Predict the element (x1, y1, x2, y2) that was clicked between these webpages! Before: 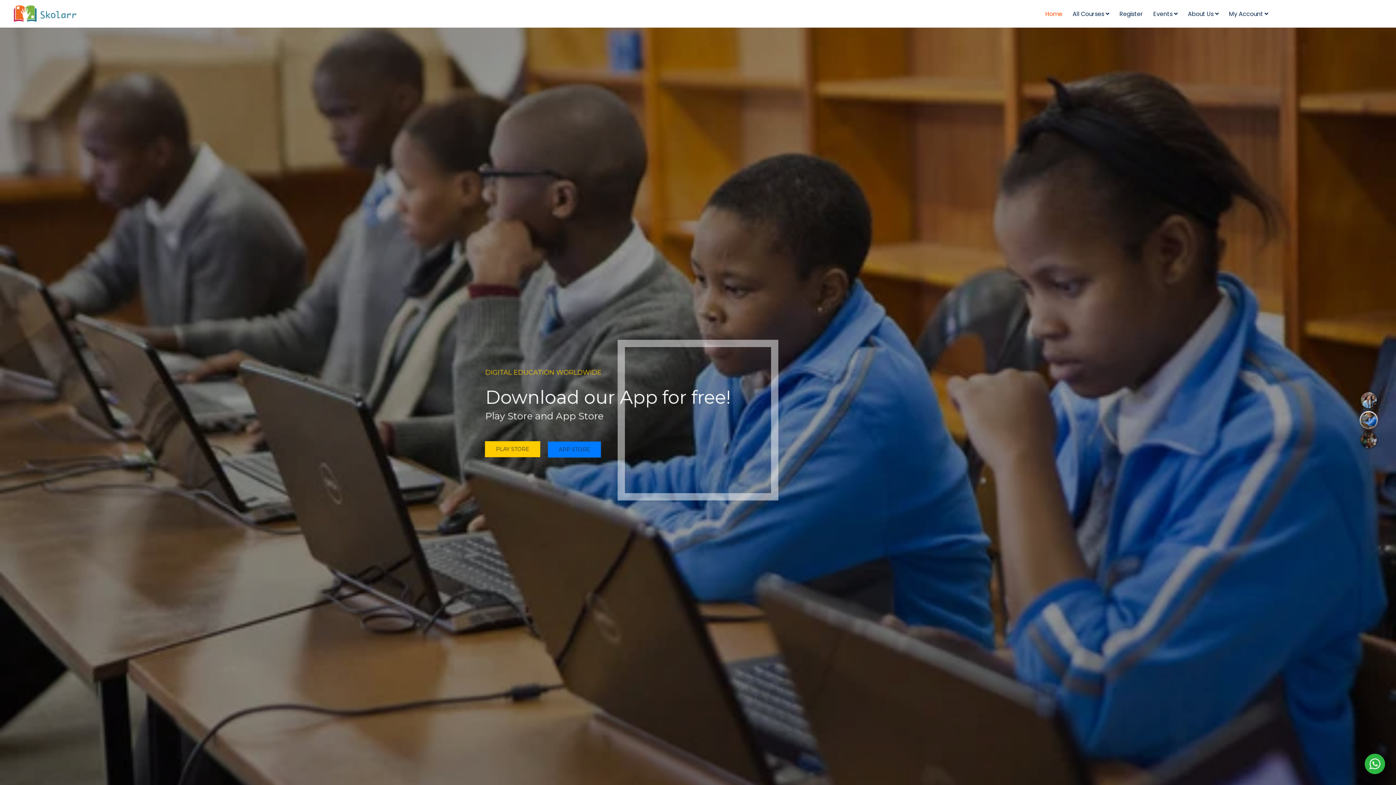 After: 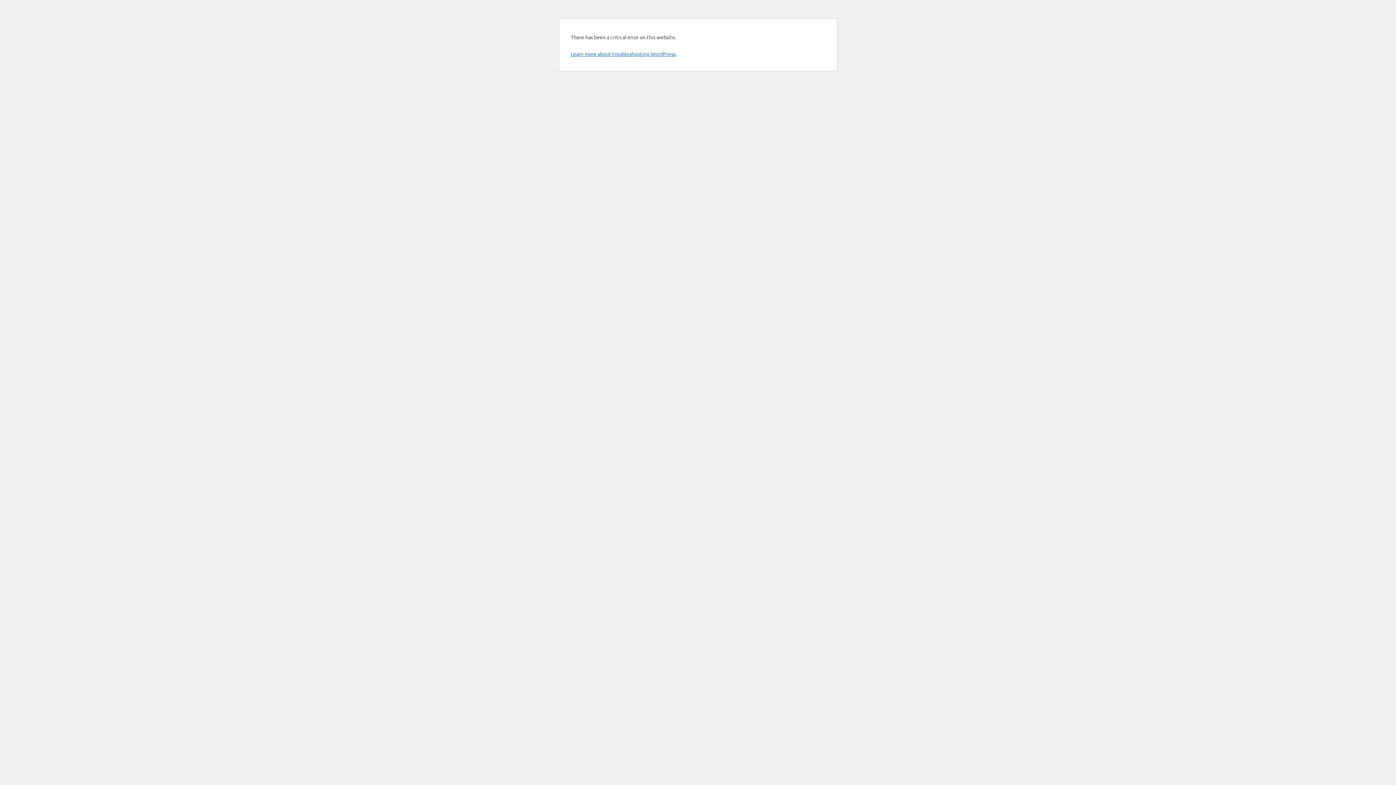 Action: label: About Us  bbox: (1185, 3, 1221, 23)